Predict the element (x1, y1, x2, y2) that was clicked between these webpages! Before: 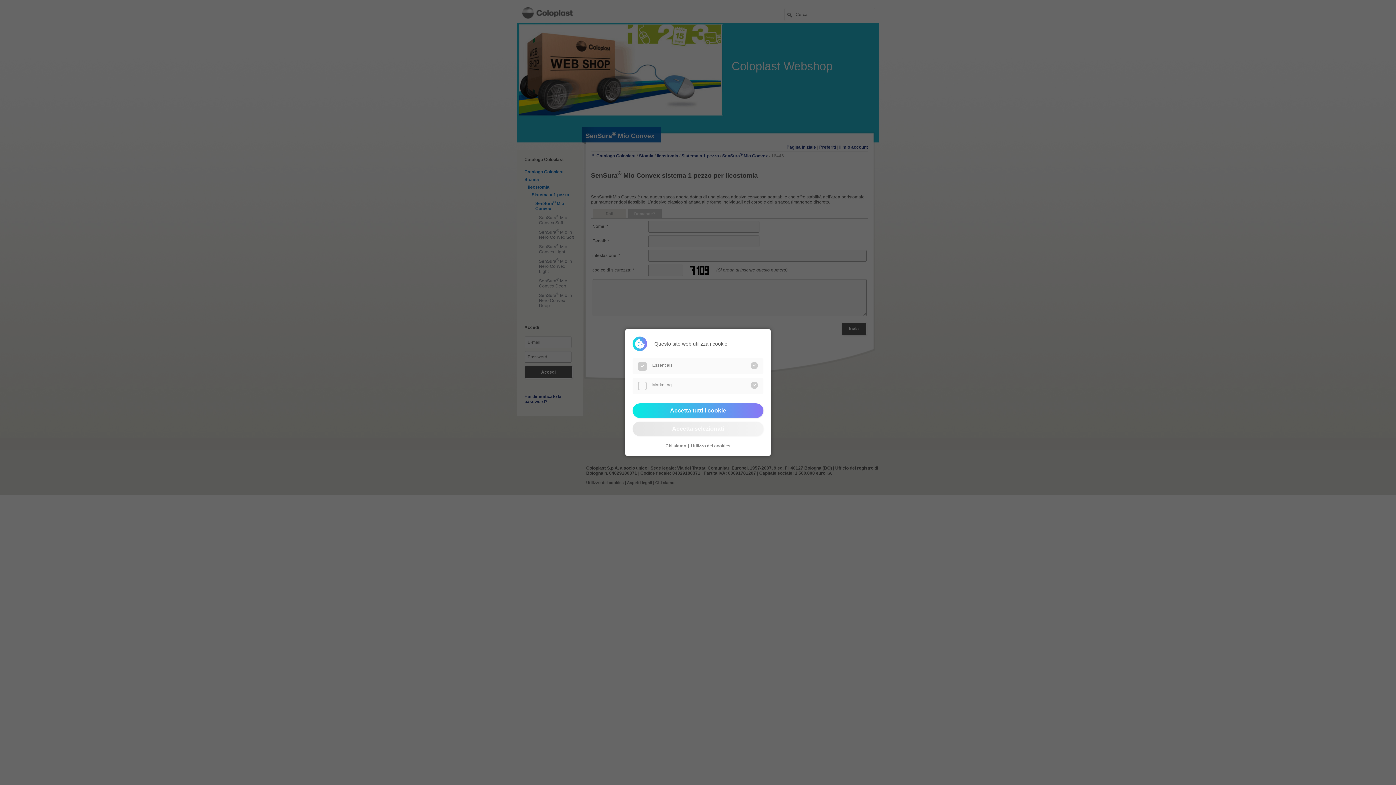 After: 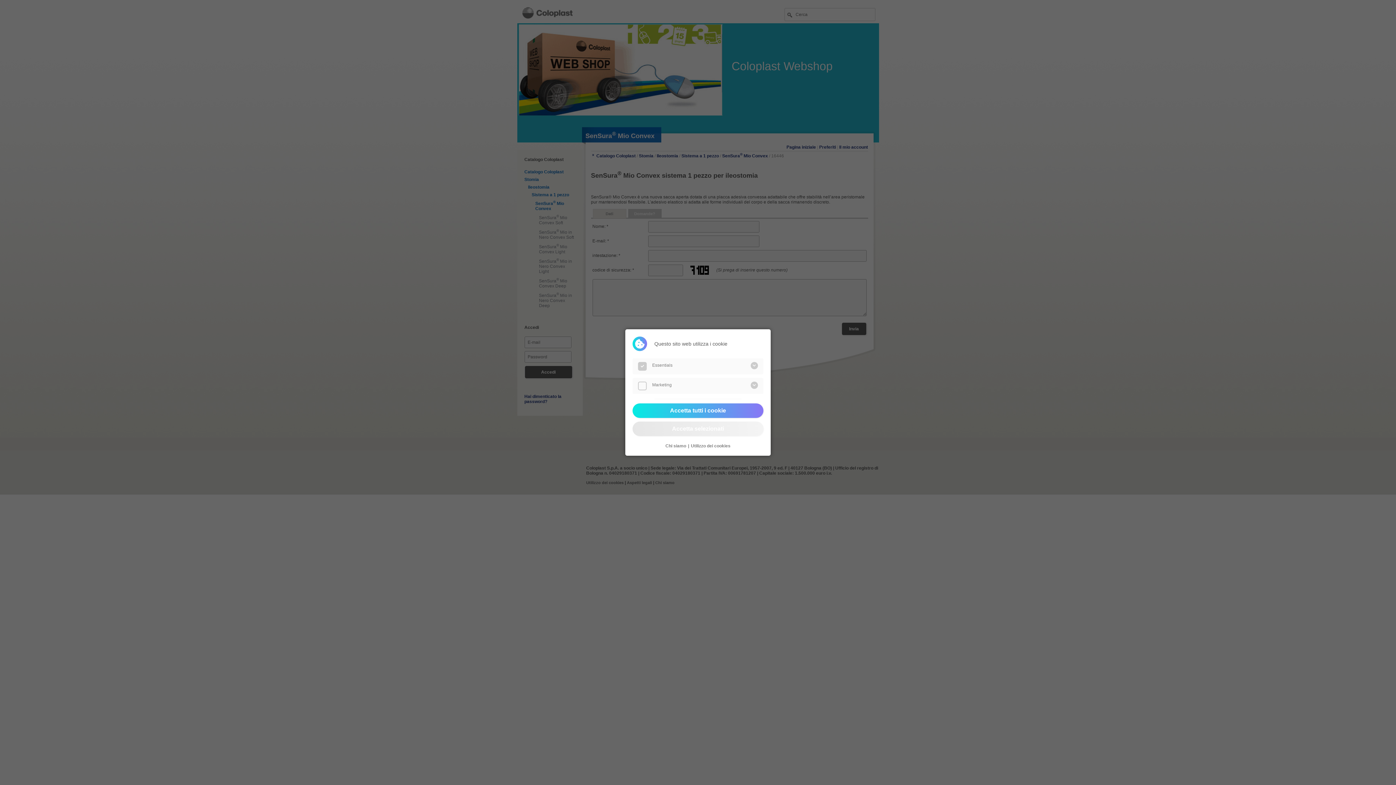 Action: label: Utilizzo dei cookies bbox: (690, 443, 730, 448)